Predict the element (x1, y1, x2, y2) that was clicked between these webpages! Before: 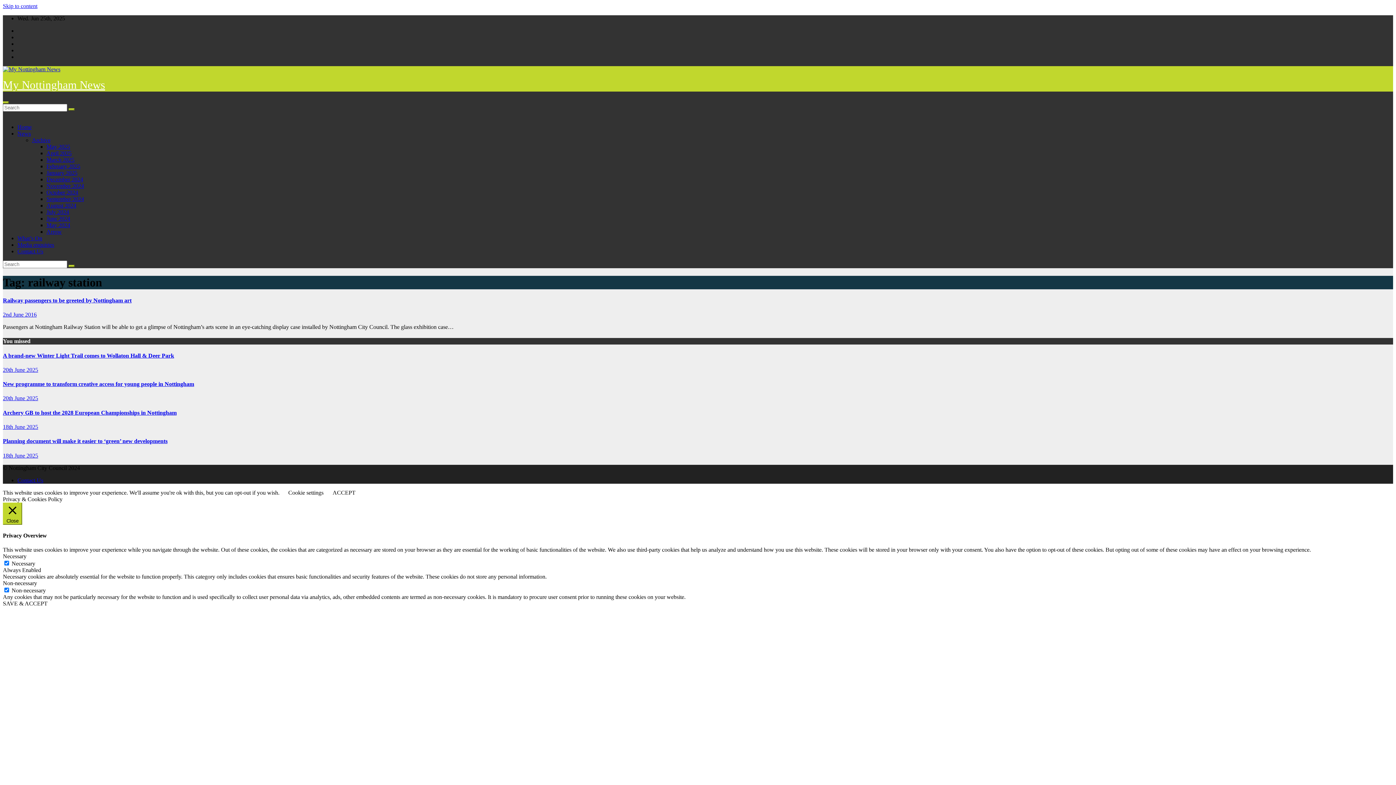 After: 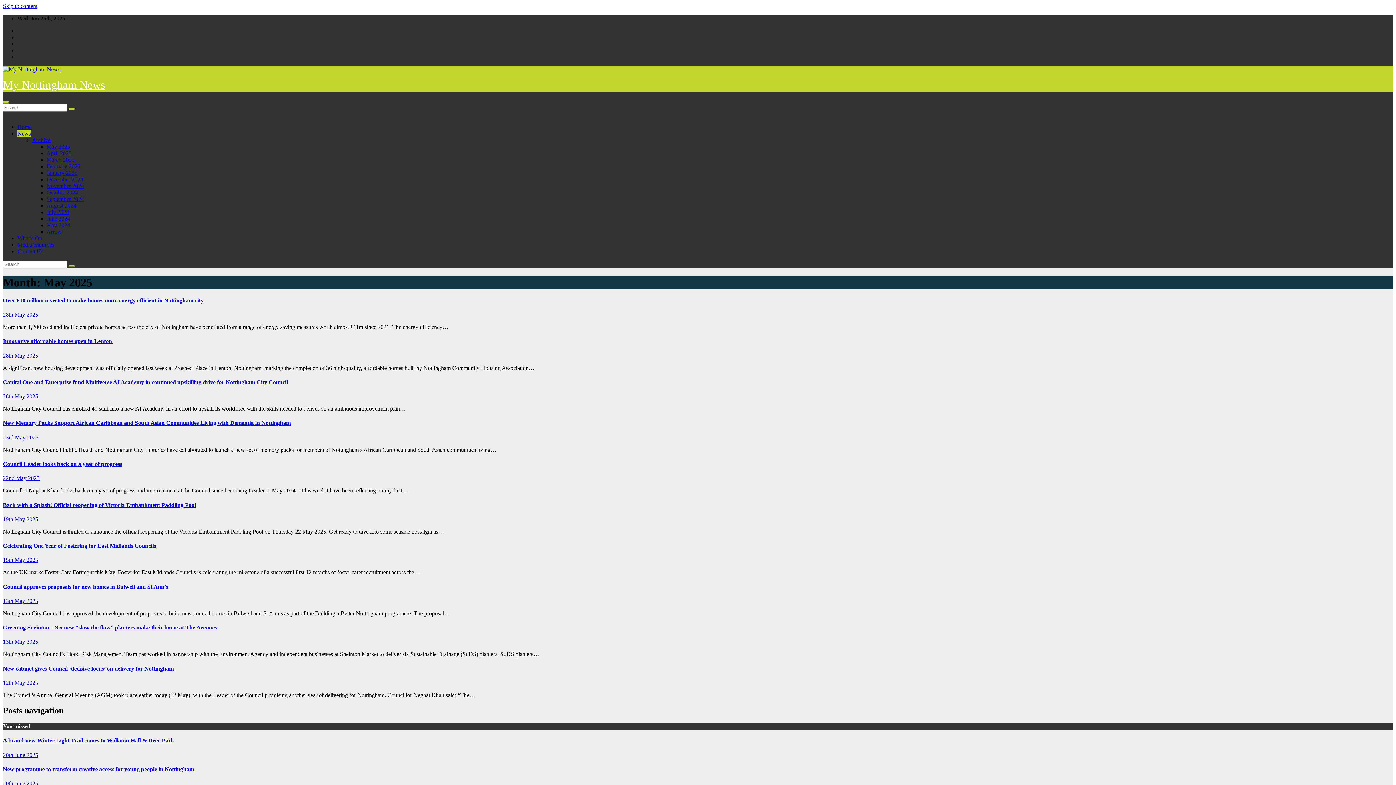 Action: label: May 2025 bbox: (46, 143, 70, 149)